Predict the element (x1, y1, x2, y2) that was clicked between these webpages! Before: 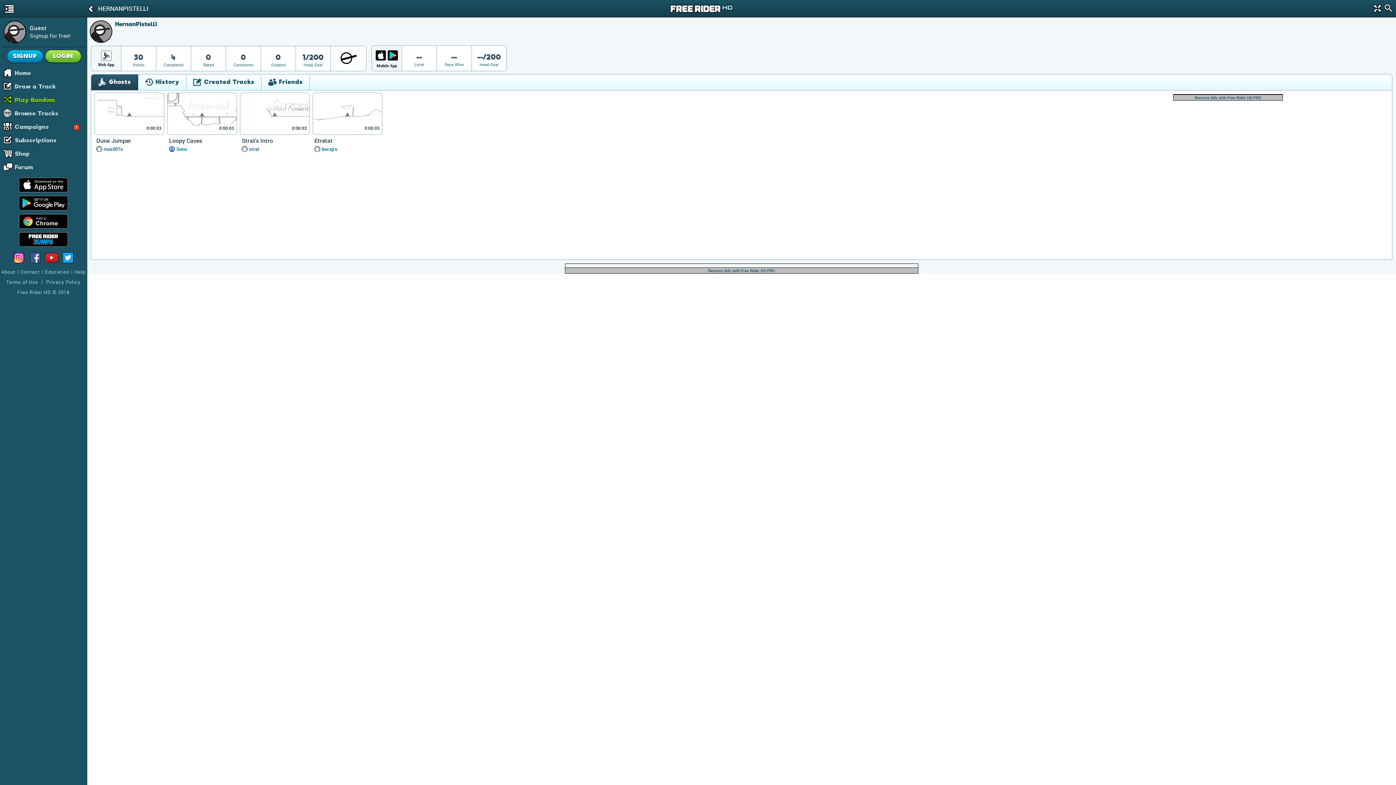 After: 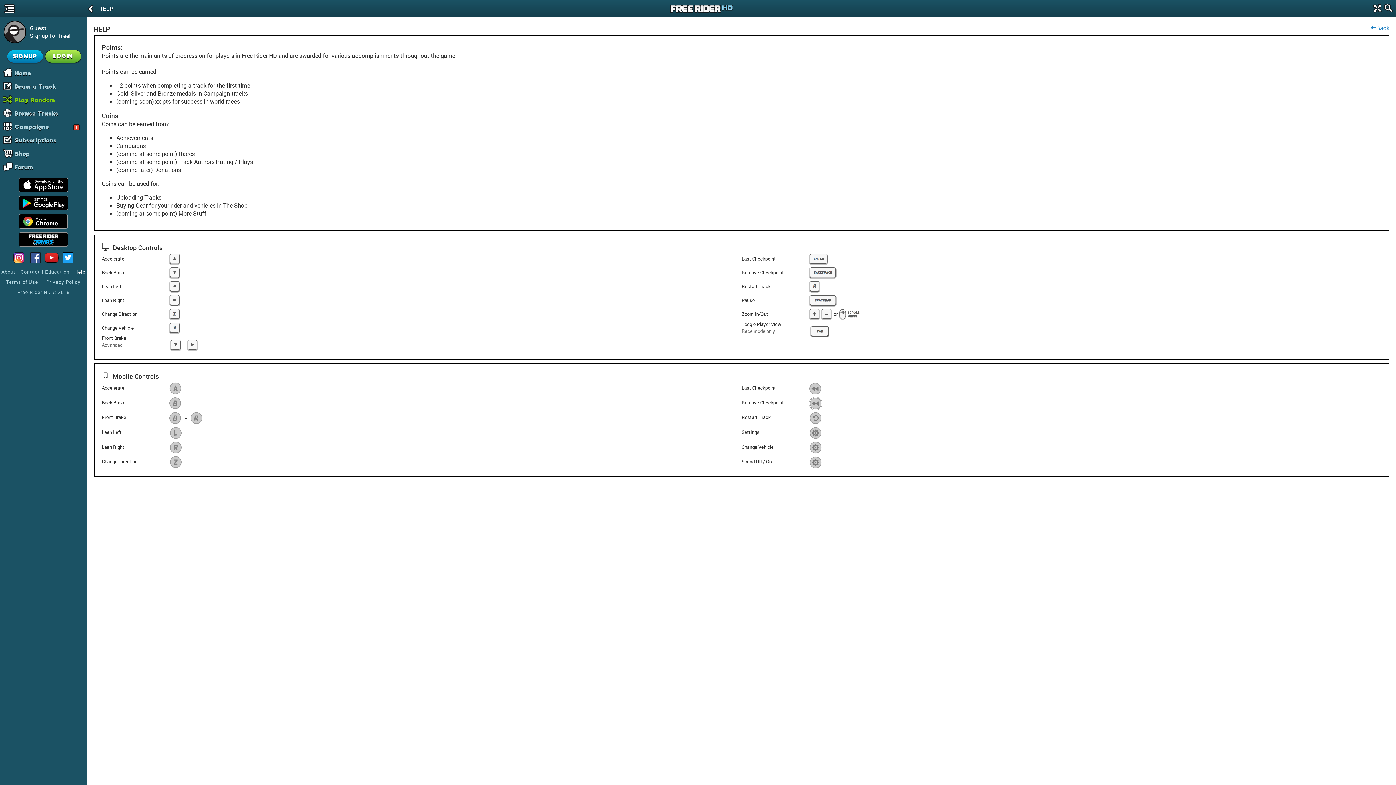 Action: bbox: (74, 268, 85, 275) label: Help